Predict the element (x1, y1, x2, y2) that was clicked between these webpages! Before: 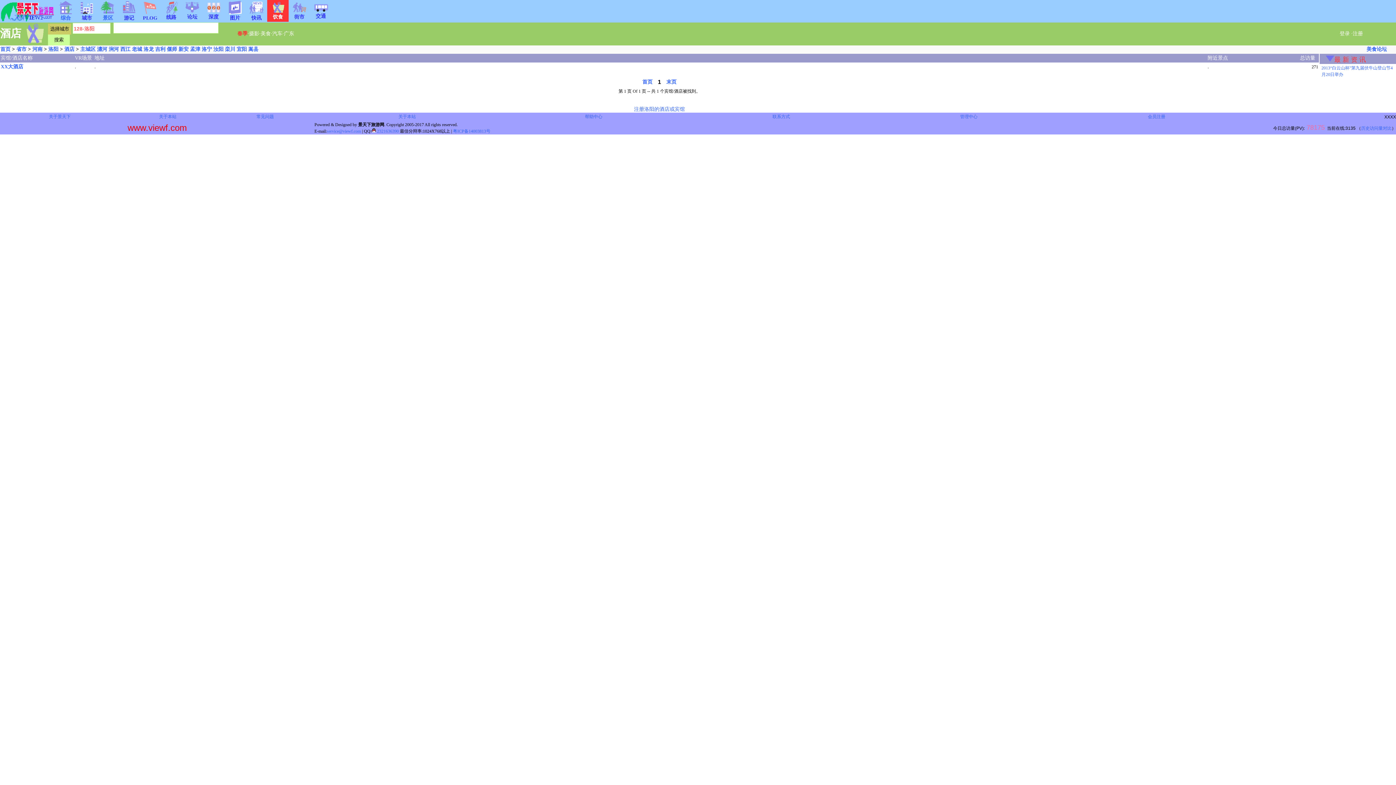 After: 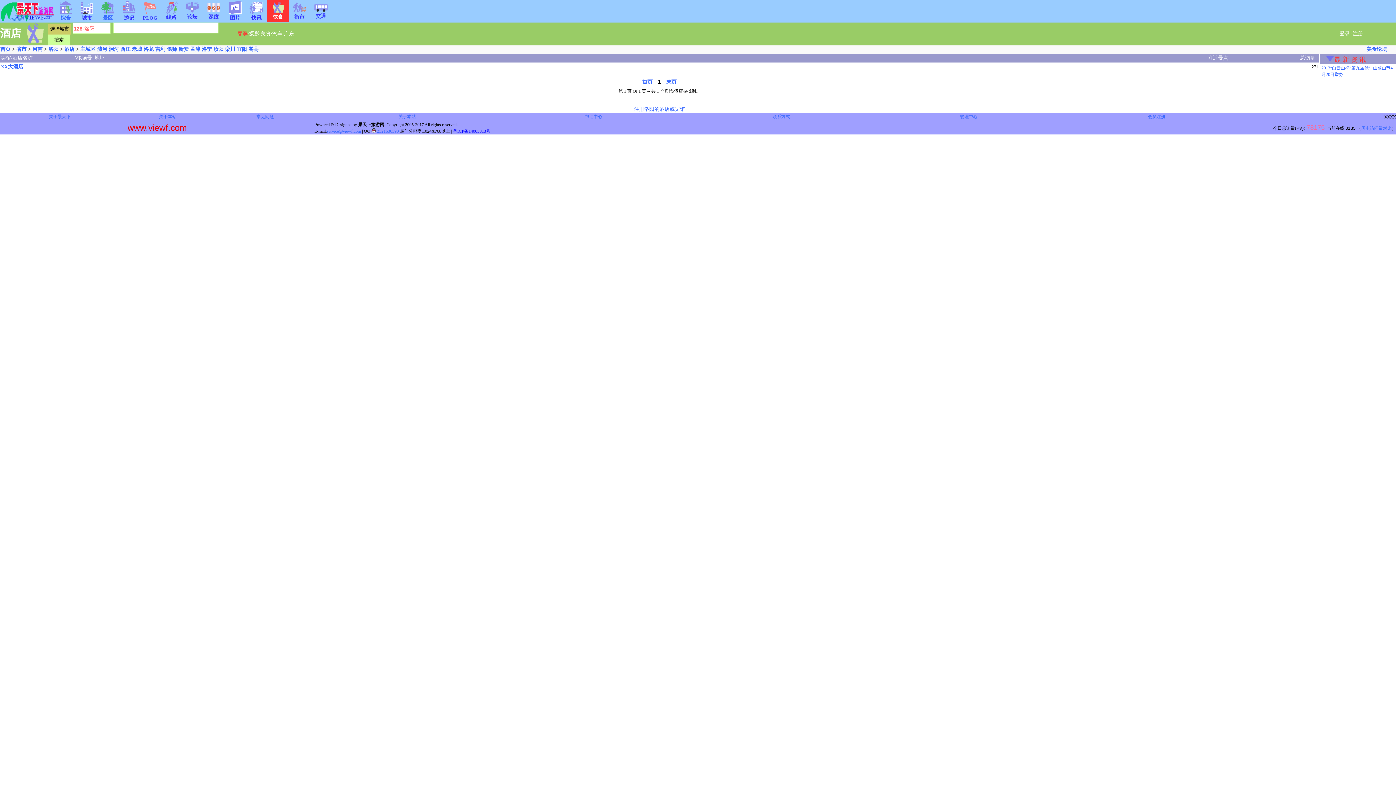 Action: bbox: (453, 128, 490, 133) label: 粤ICP备14003813号